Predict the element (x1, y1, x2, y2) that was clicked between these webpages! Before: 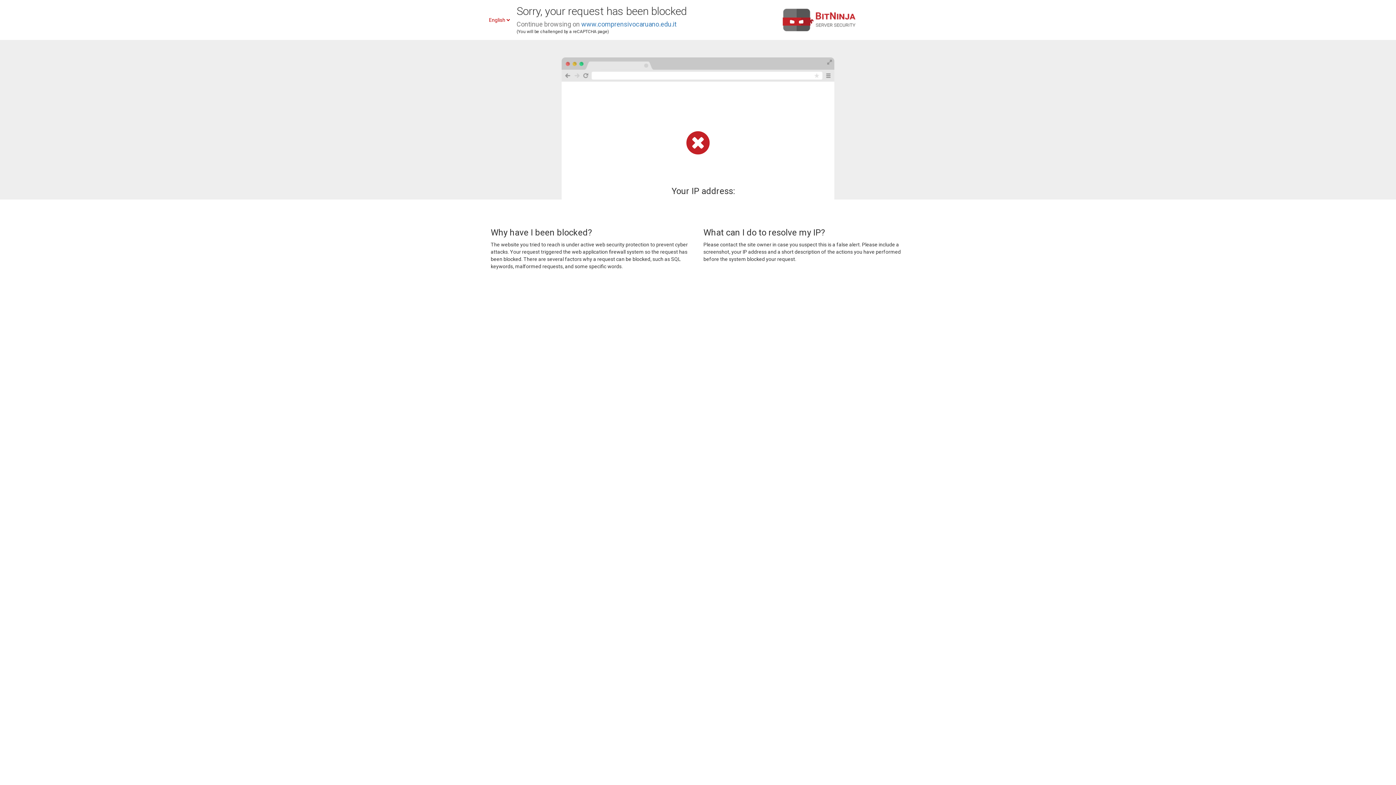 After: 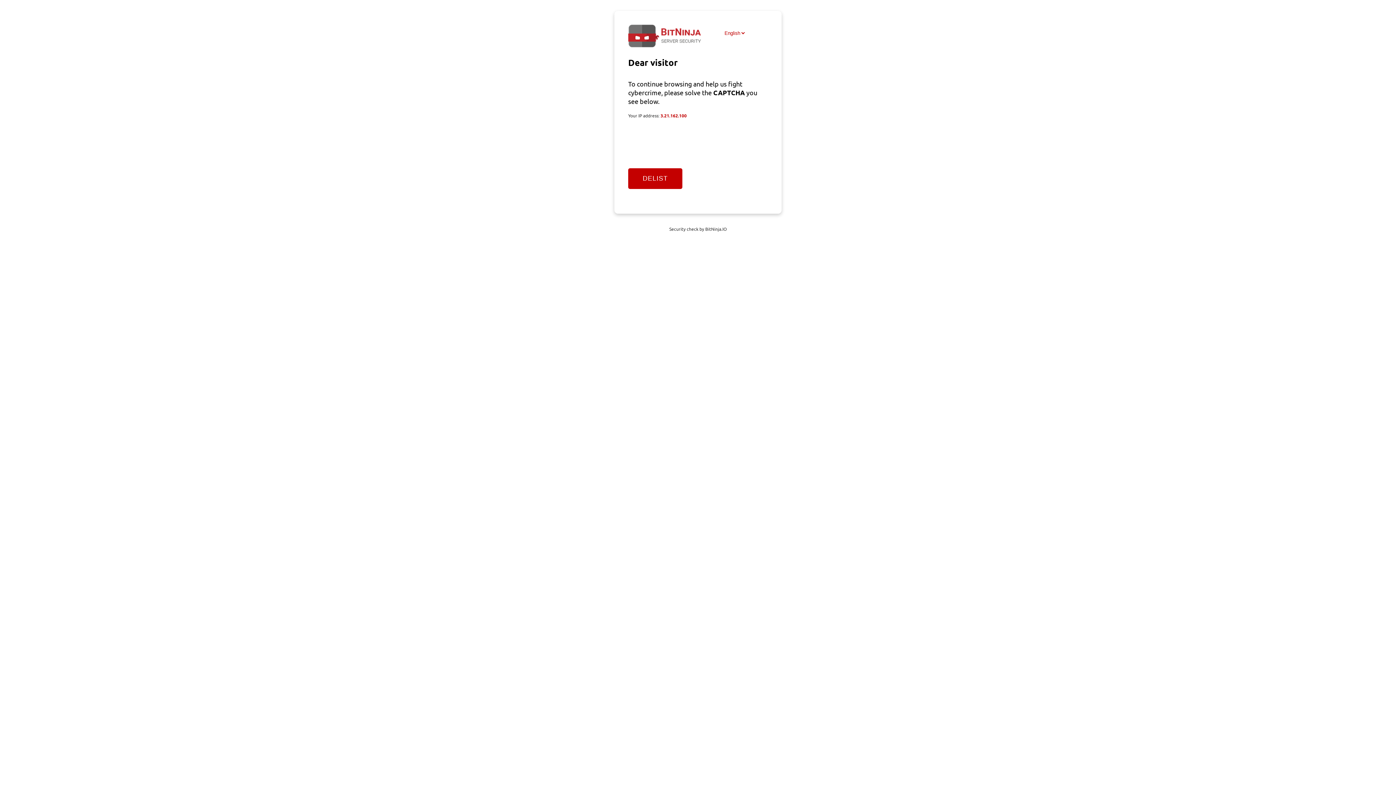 Action: label: www.comprensivocaruano.edu.it bbox: (581, 20, 676, 28)